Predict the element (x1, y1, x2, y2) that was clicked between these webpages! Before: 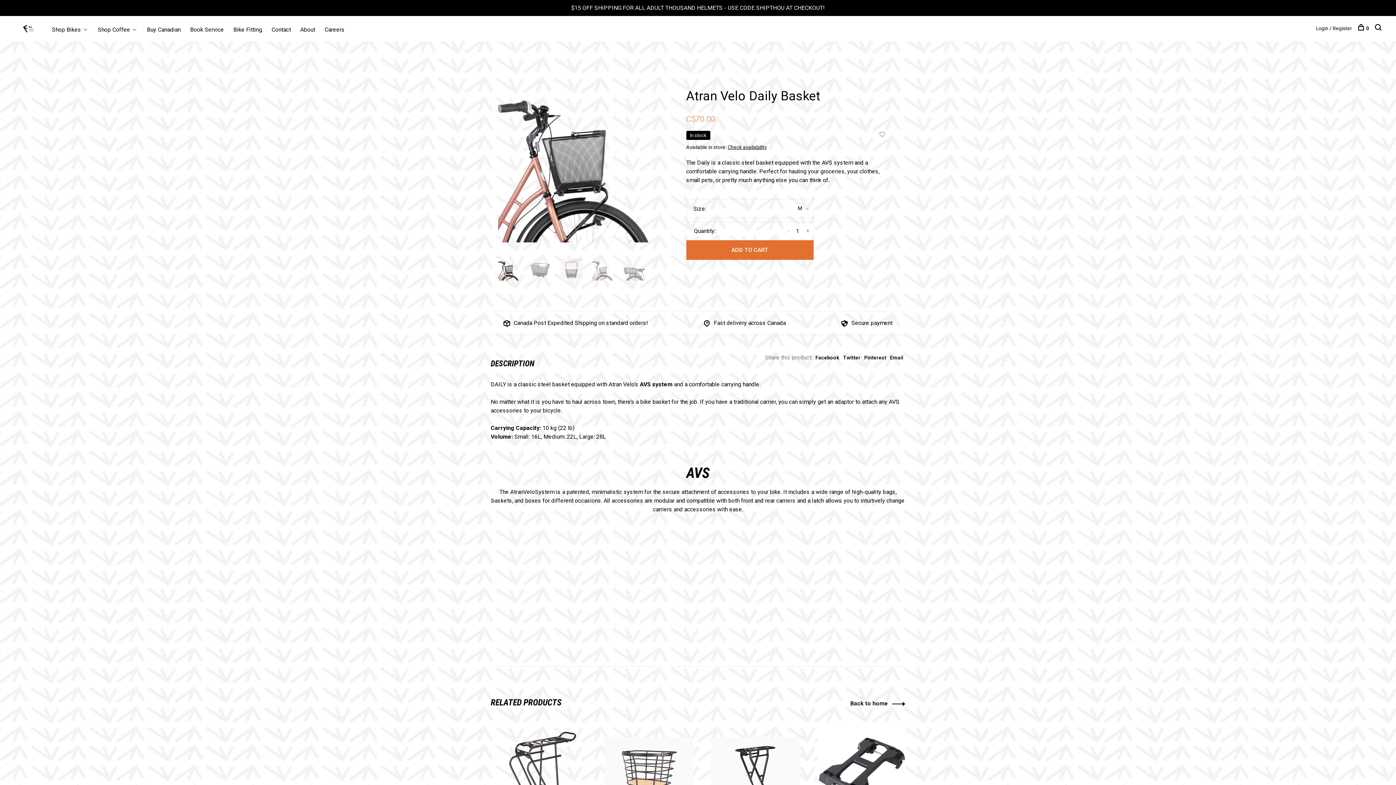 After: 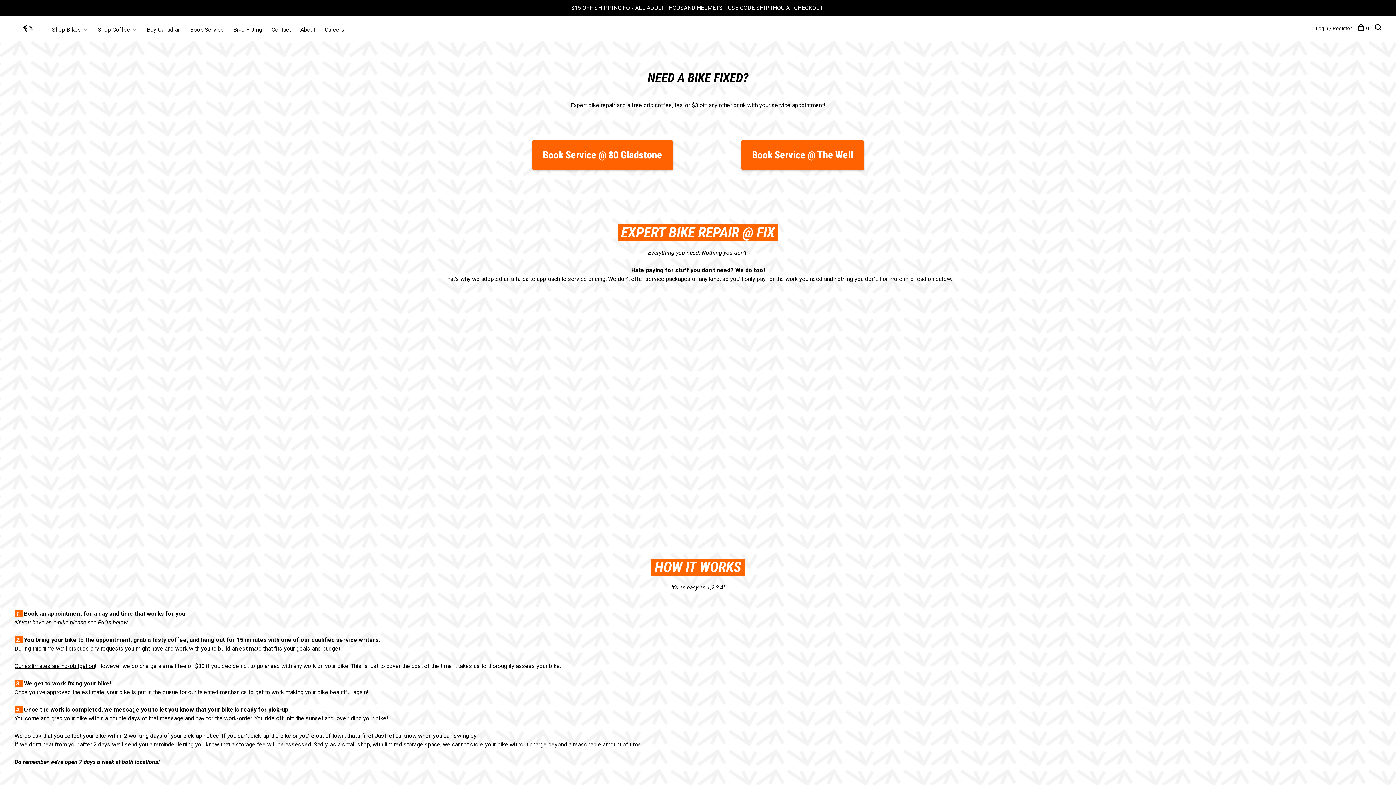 Action: bbox: (190, 26, 224, 32) label: Book Service